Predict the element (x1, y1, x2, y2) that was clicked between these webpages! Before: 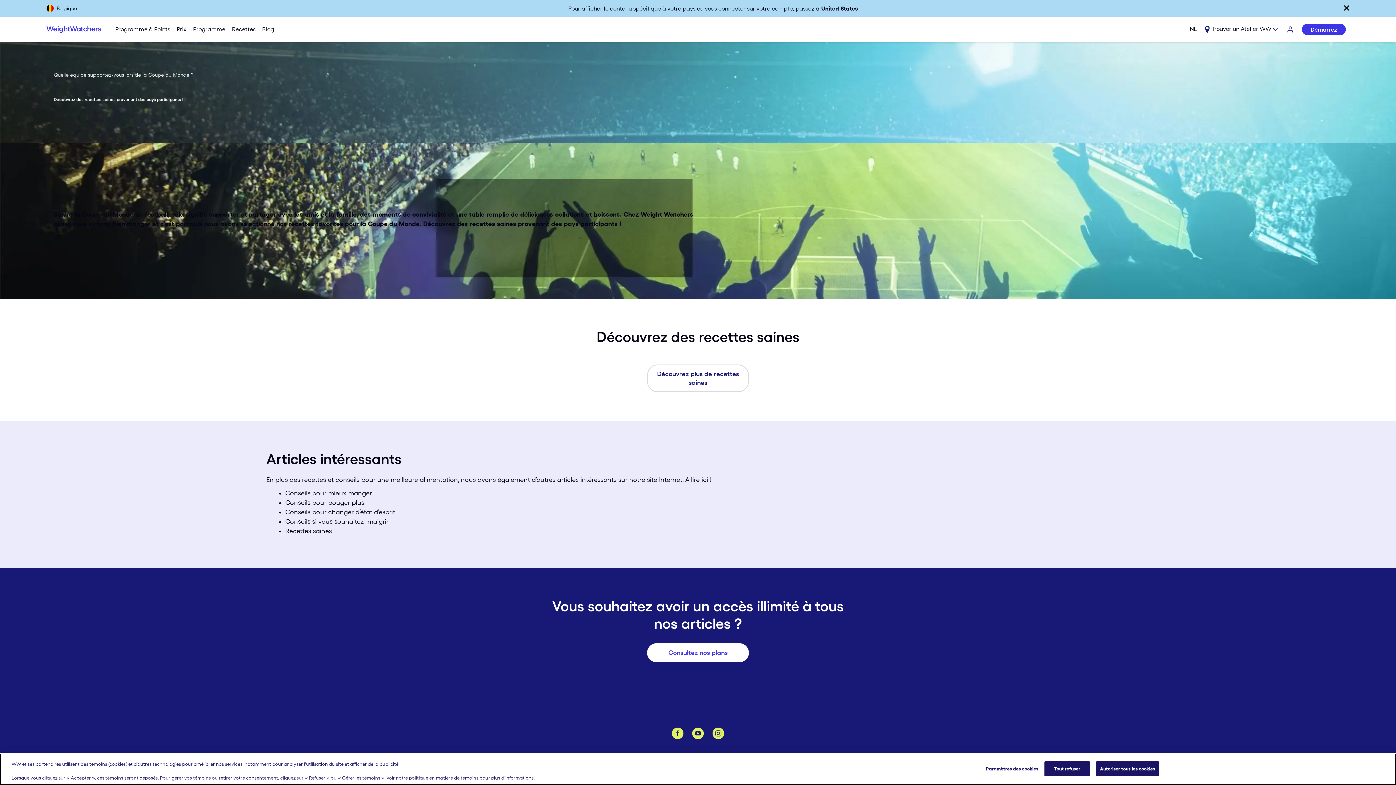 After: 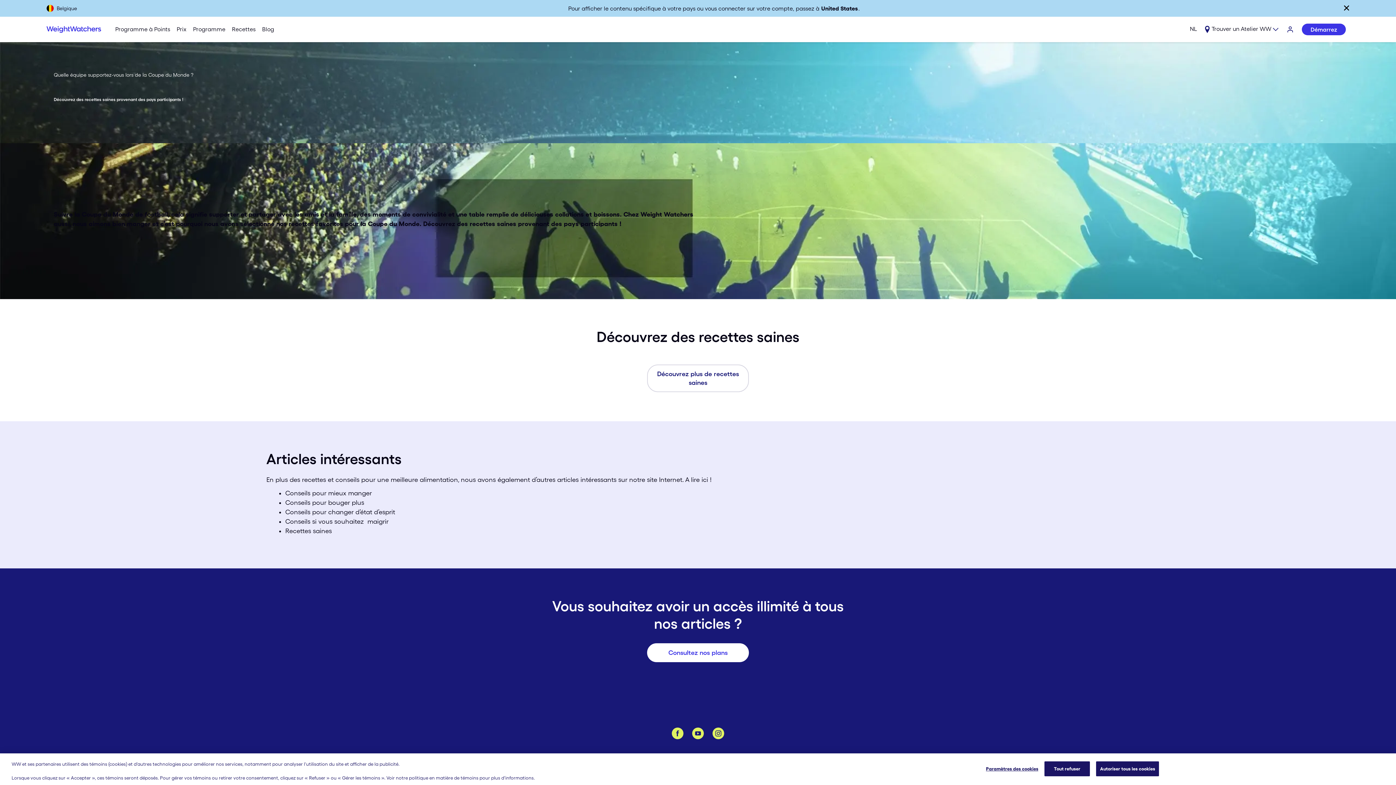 Action: bbox: (692, 728, 704, 739) label: YouTube